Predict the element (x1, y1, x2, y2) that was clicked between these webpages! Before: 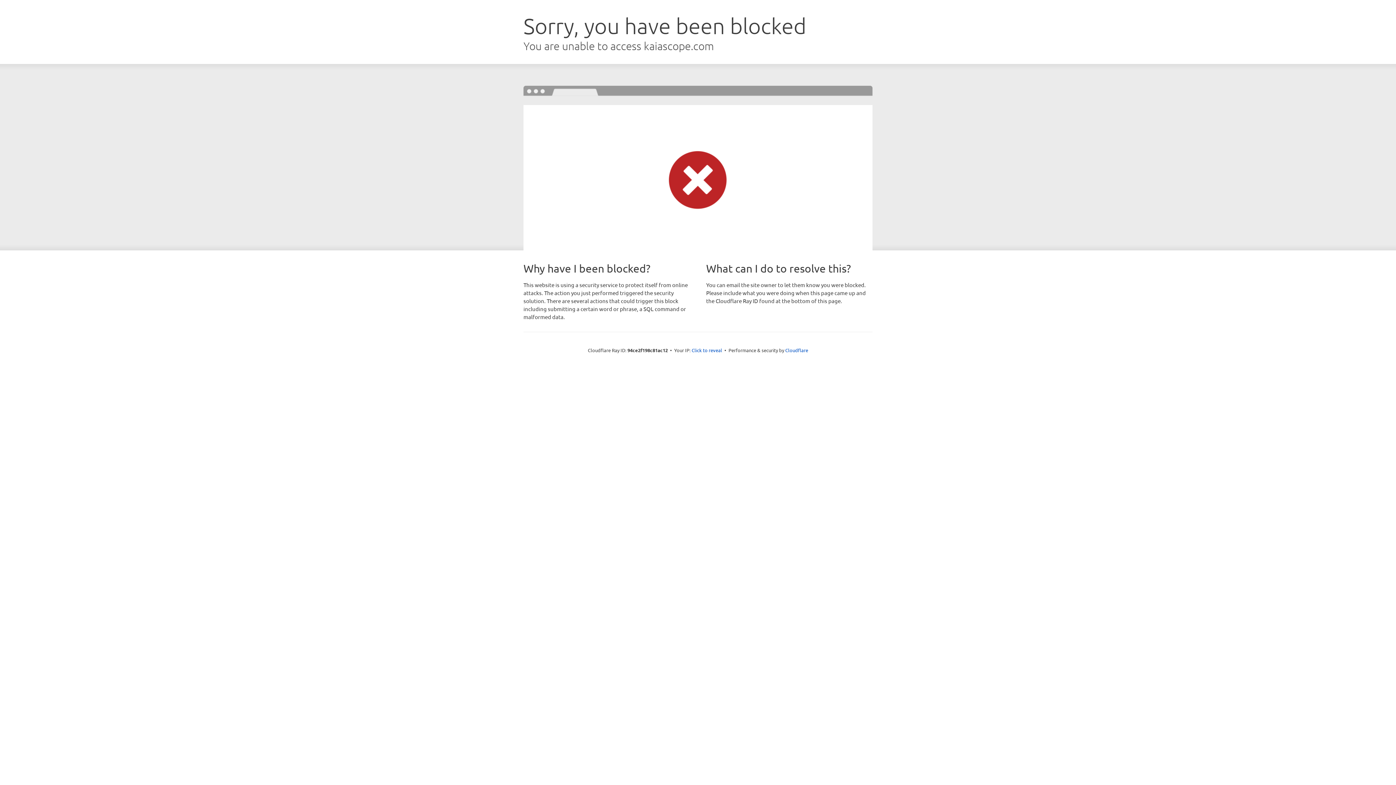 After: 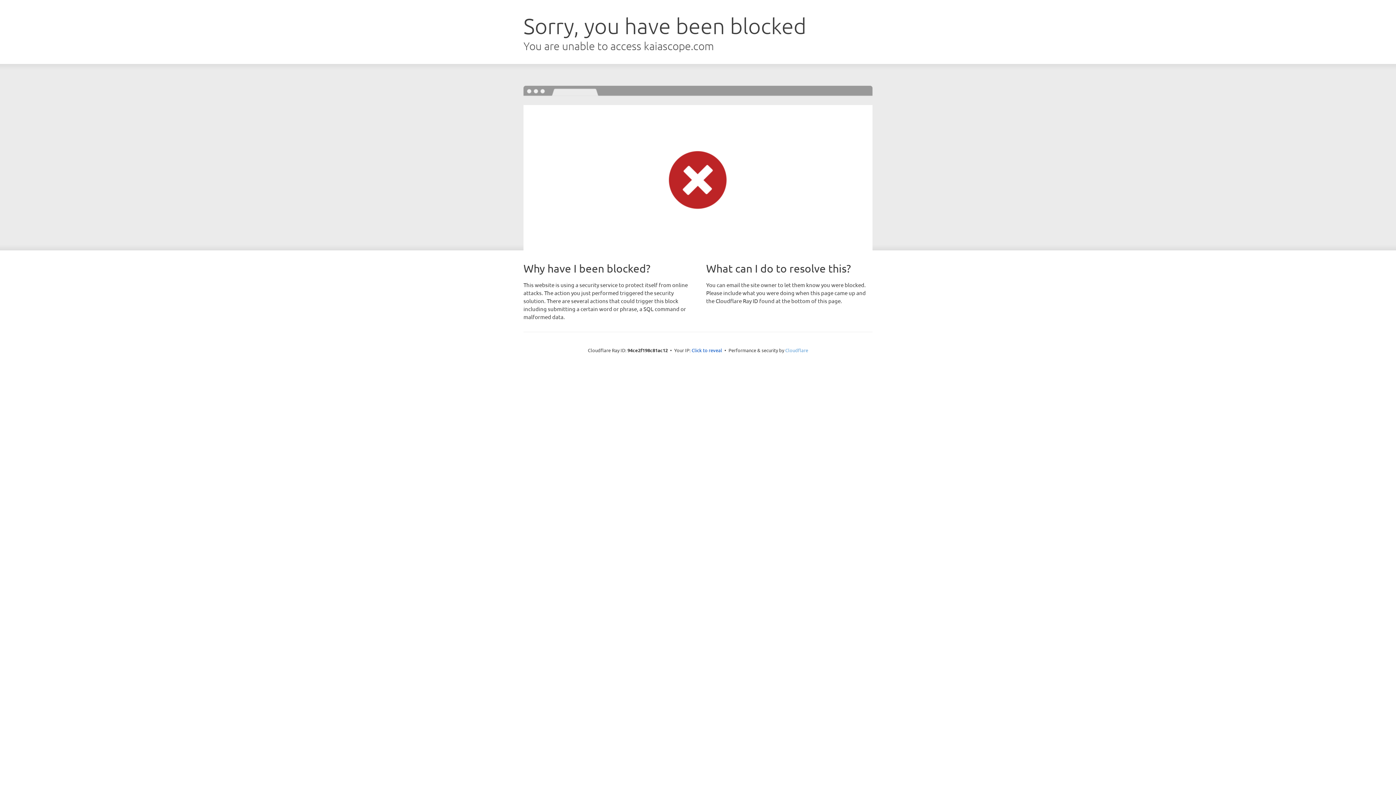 Action: label: Cloudflare bbox: (785, 347, 808, 353)